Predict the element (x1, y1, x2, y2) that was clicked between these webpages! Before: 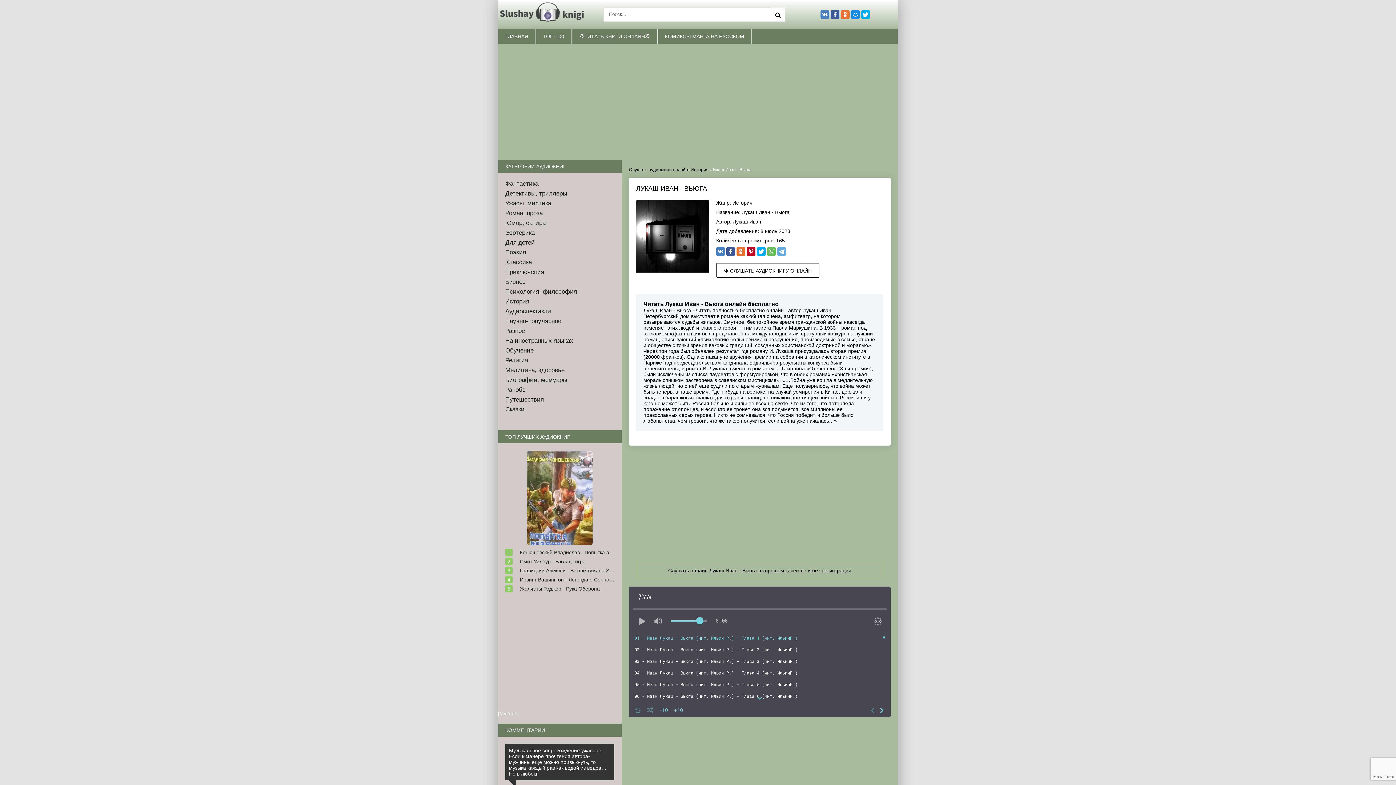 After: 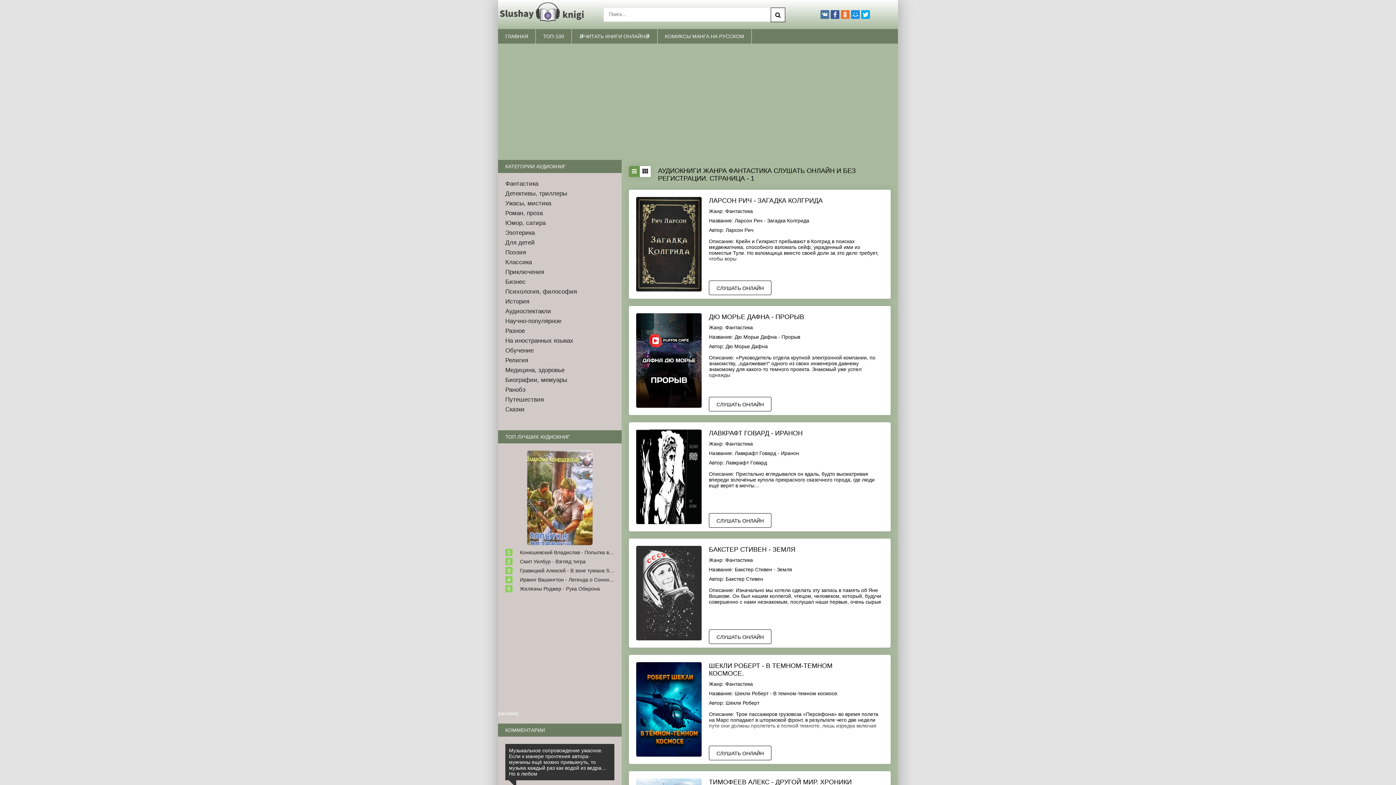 Action: label: Фантастика bbox: (505, 180, 614, 187)